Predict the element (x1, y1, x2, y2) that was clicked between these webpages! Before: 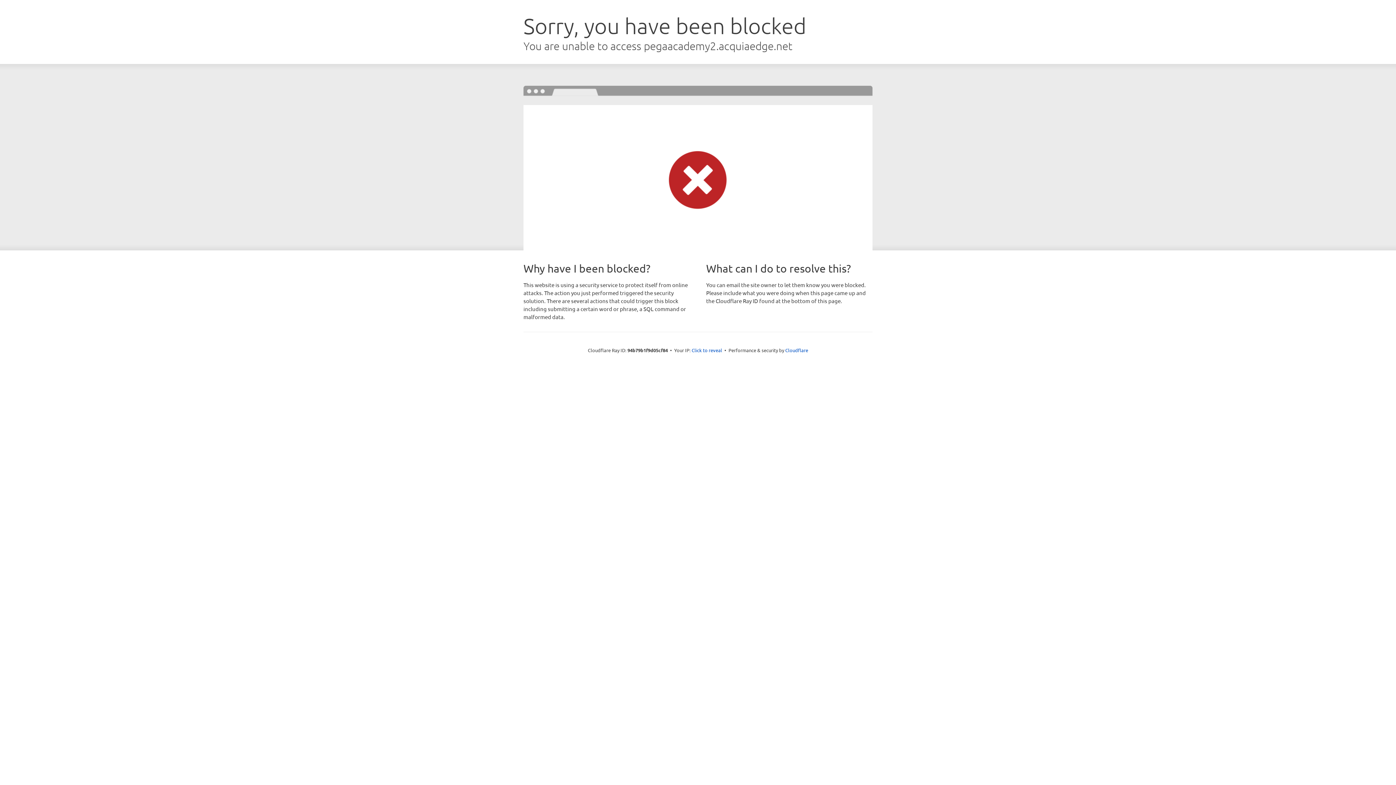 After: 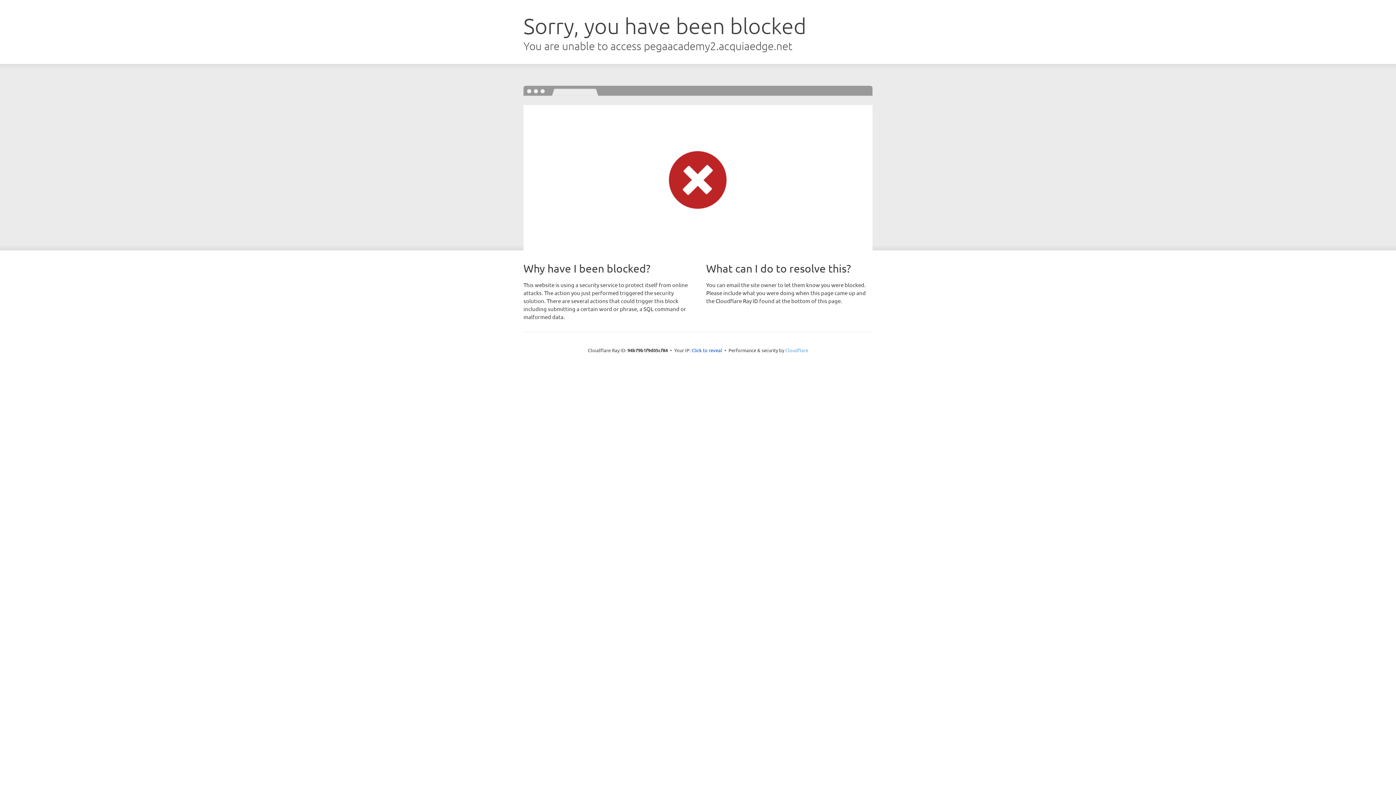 Action: bbox: (785, 347, 808, 353) label: Cloudflare